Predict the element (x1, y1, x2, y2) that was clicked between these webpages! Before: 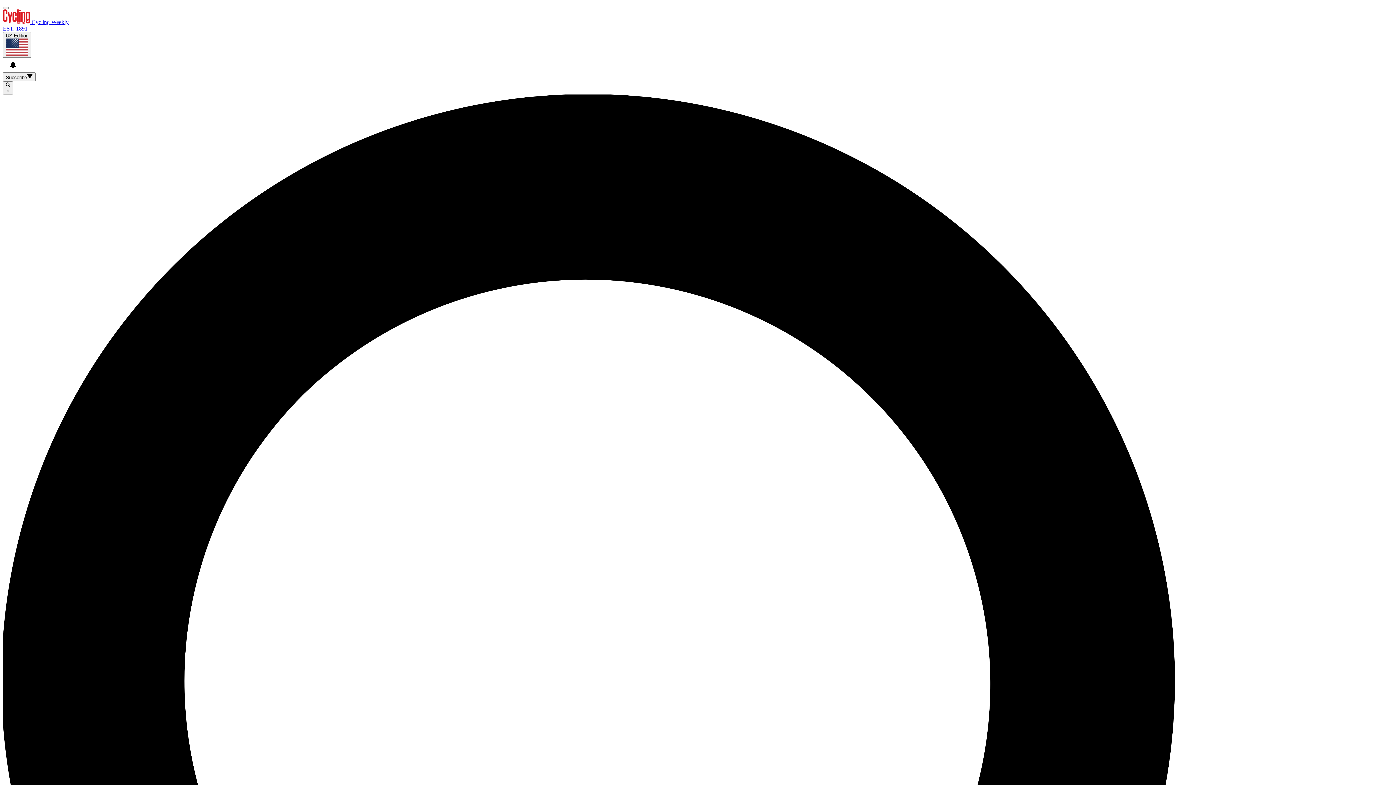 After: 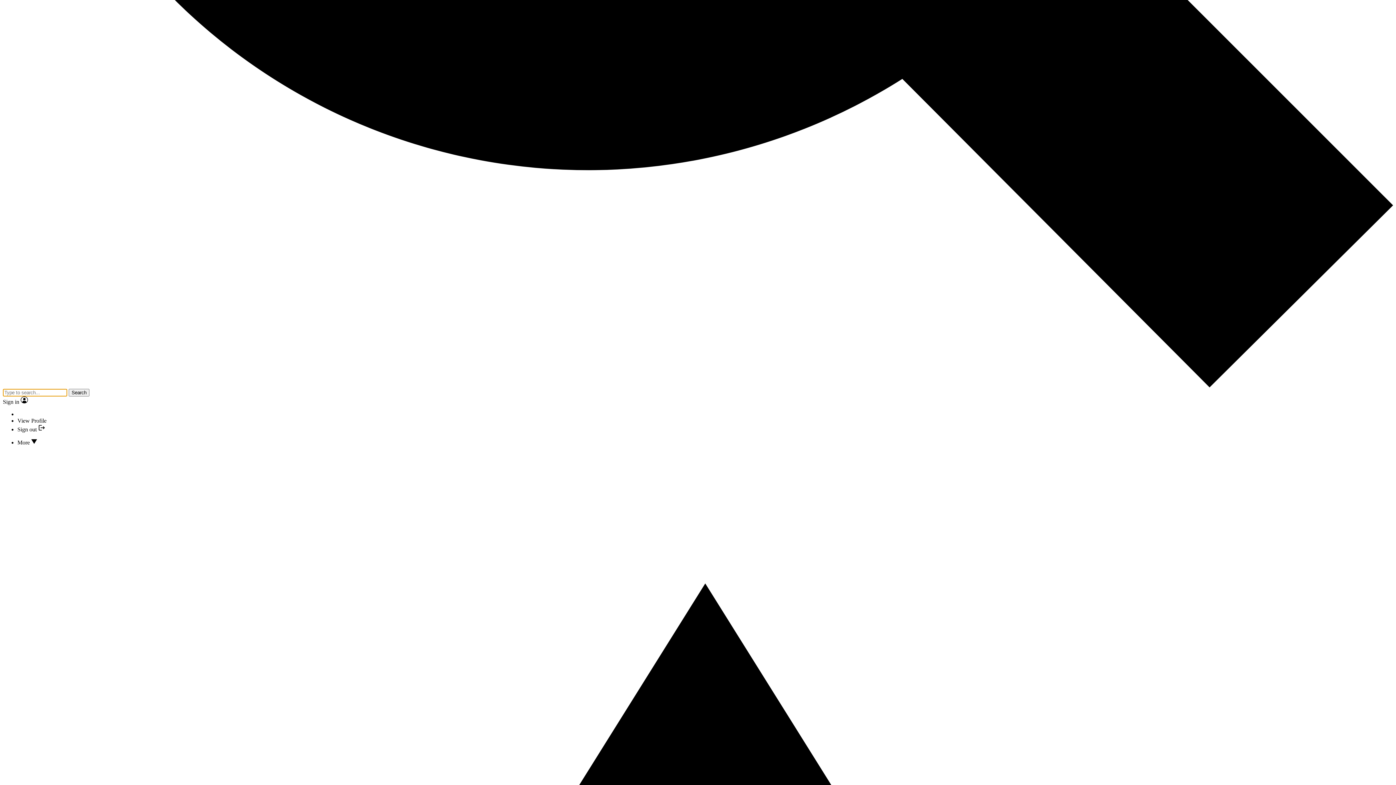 Action: label:  × bbox: (2, 81, 13, 94)